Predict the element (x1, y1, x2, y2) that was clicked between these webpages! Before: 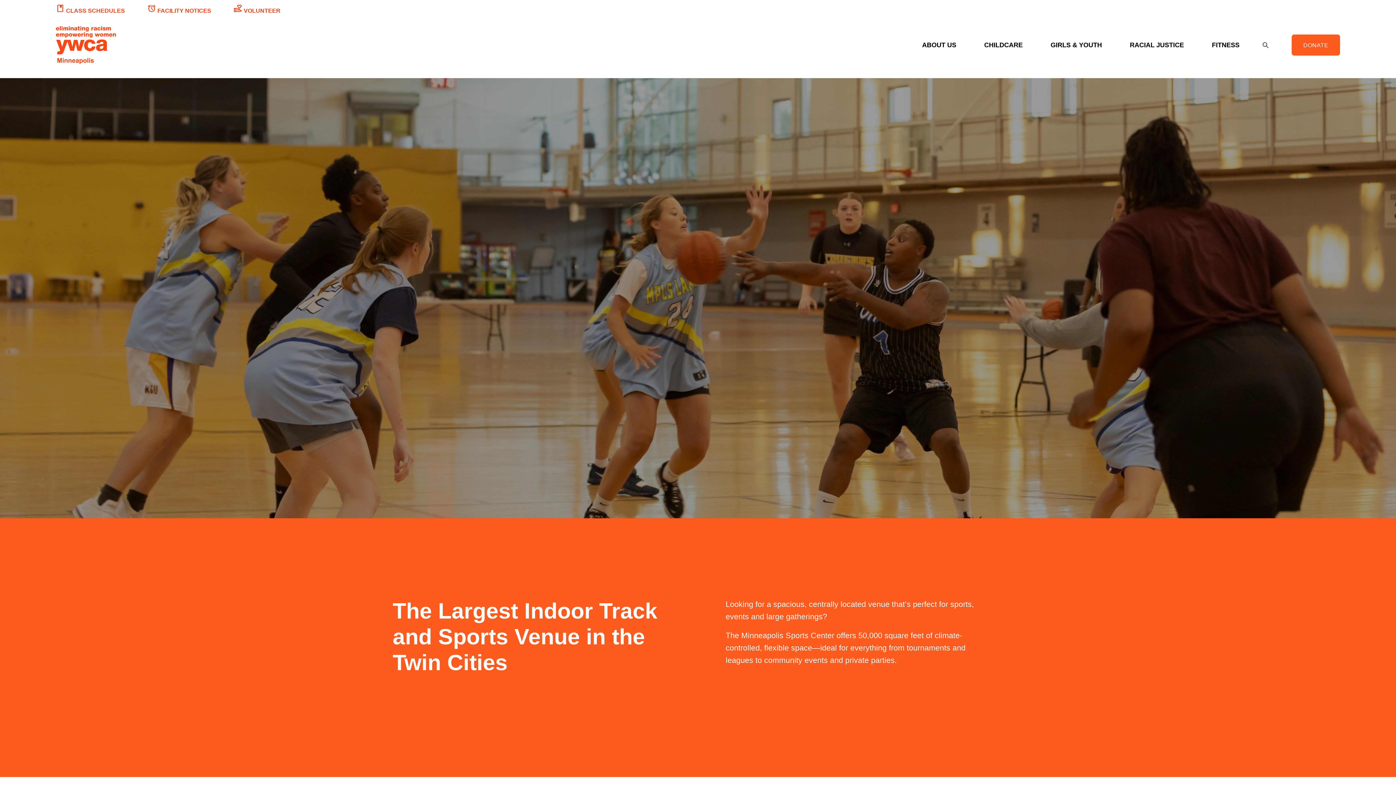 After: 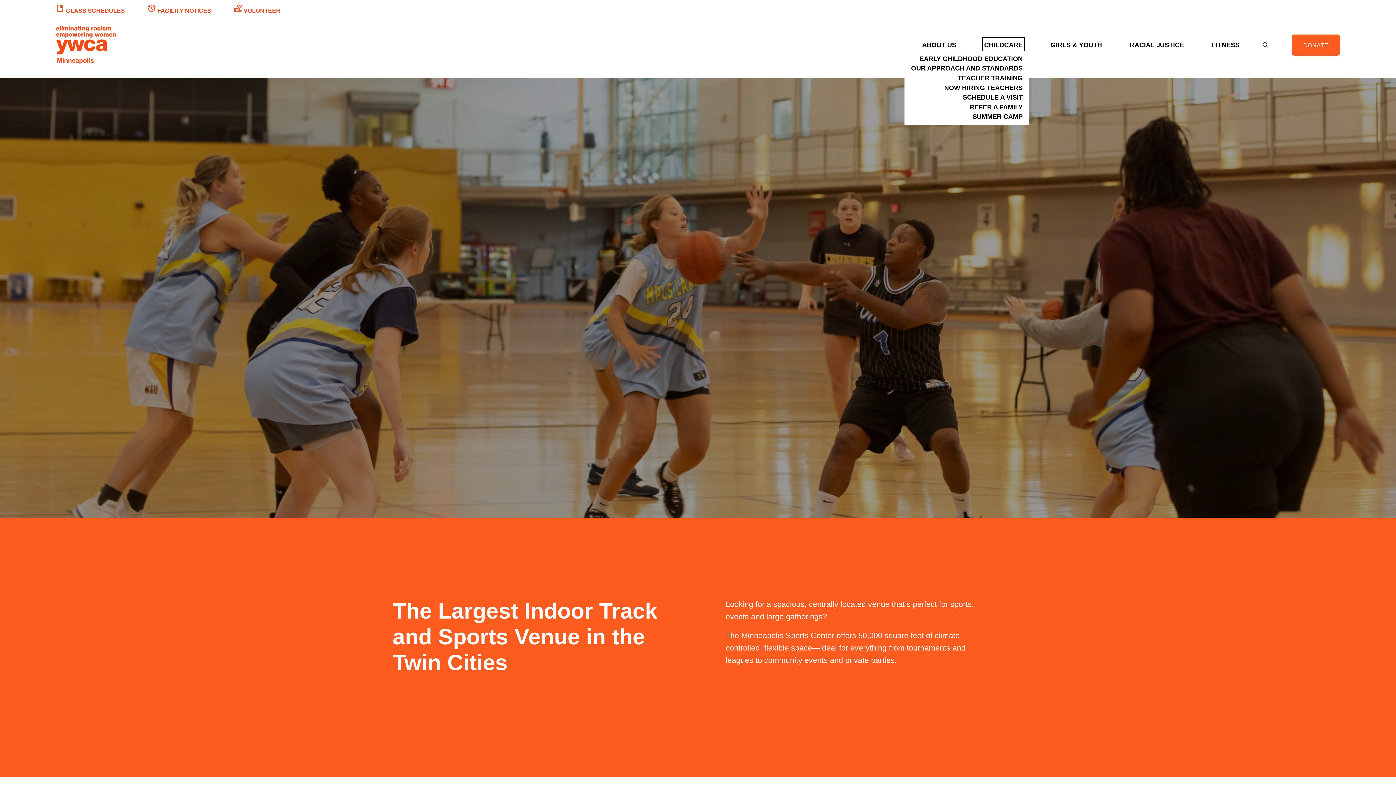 Action: bbox: (984, 39, 1023, 50) label: folder dropdown